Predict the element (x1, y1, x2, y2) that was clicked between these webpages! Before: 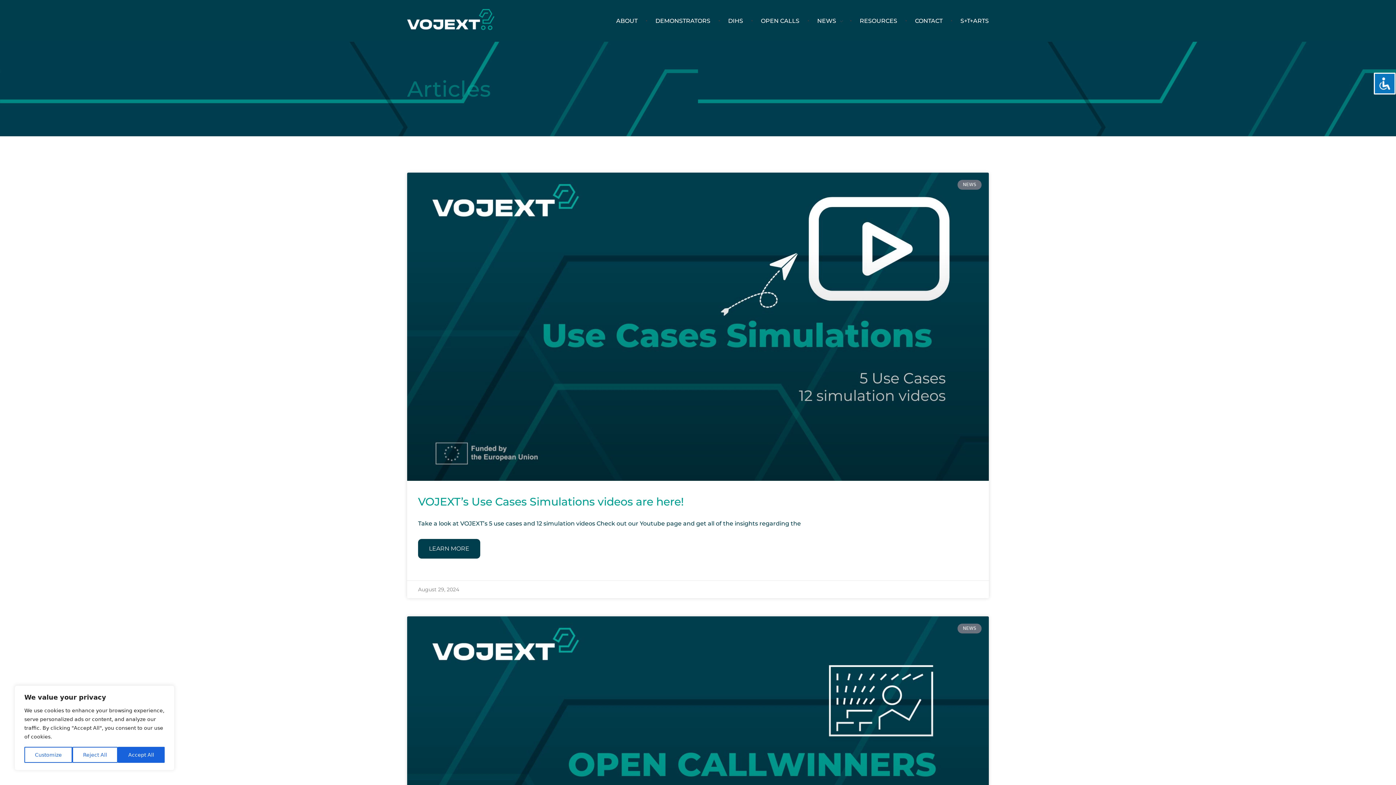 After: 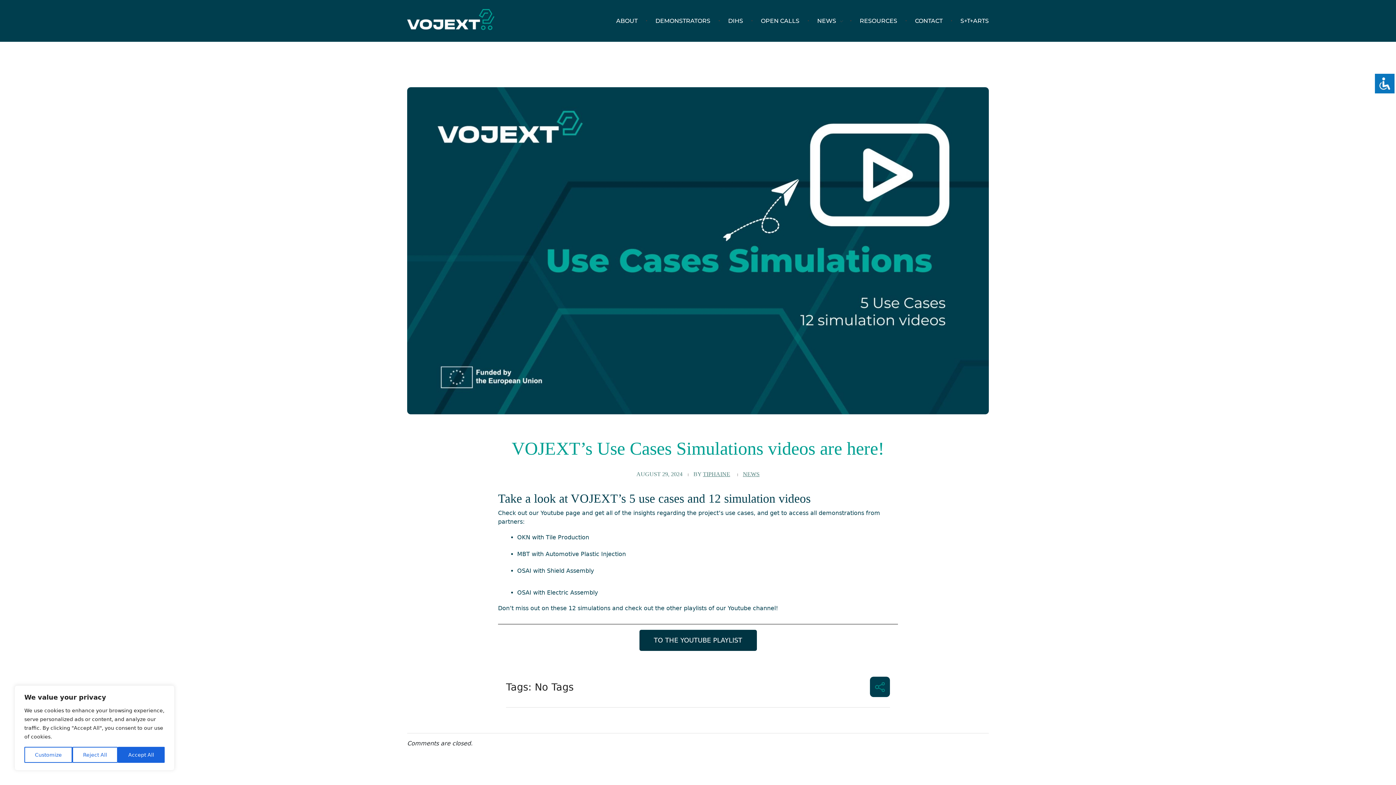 Action: label: Read more about VOJEXT’s Use Cases Simulations videos are here! bbox: (418, 539, 480, 559)